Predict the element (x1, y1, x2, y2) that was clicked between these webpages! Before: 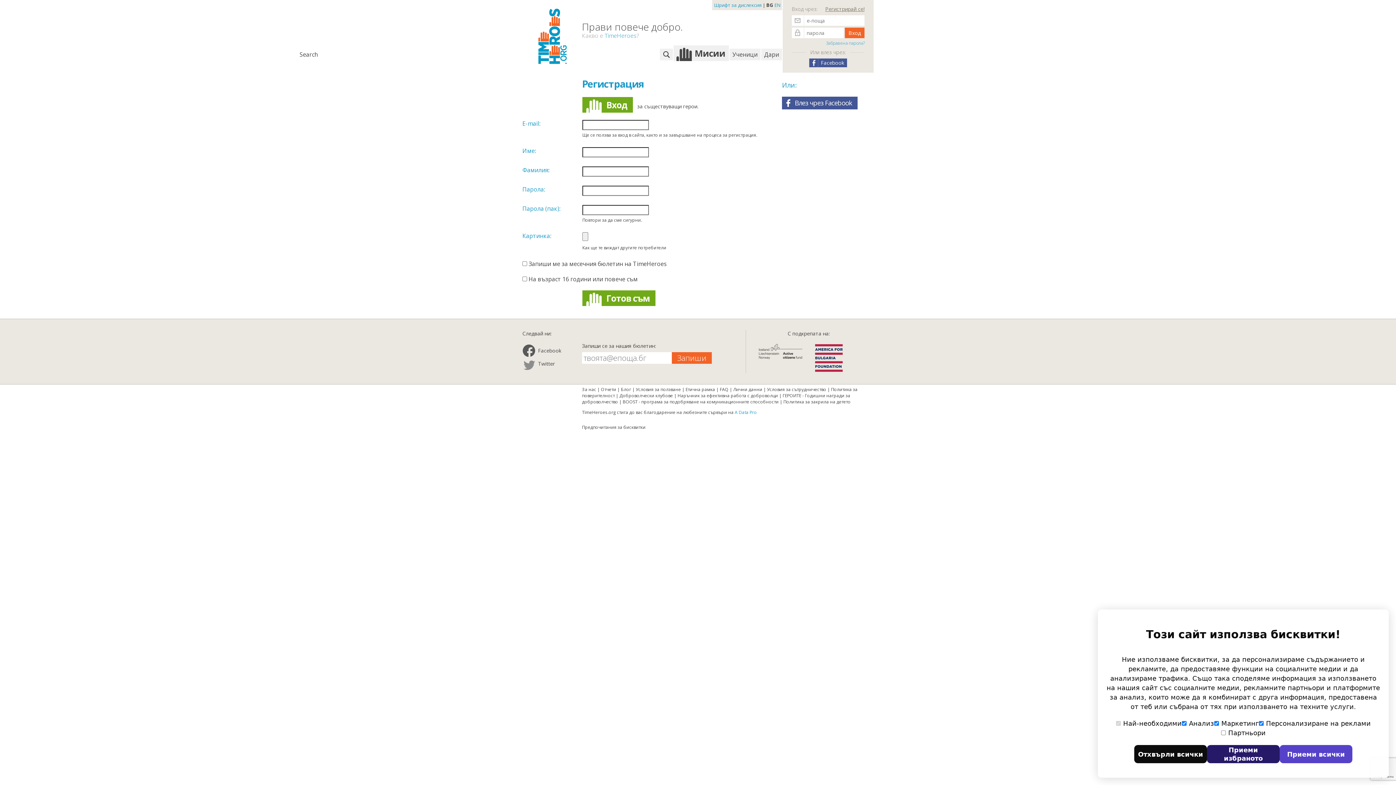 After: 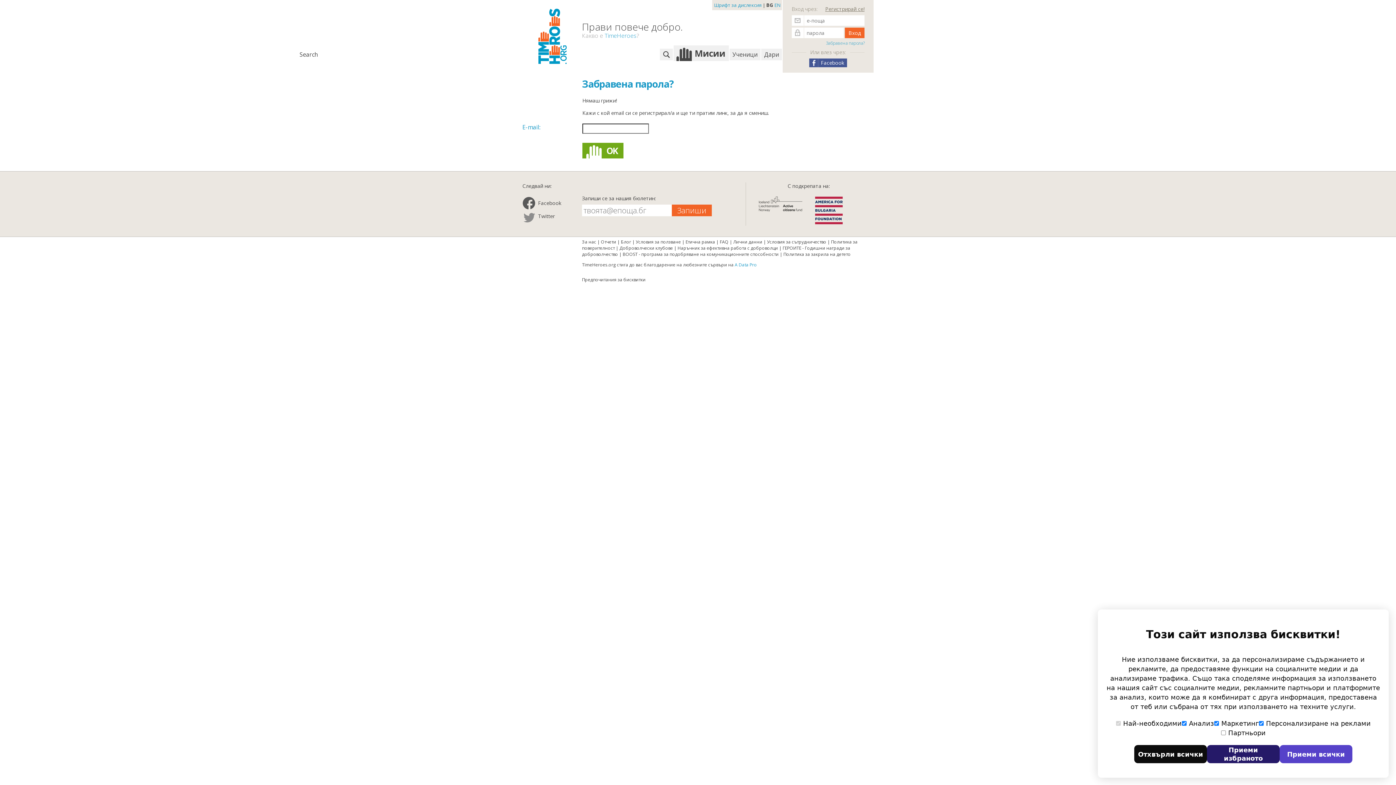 Action: label: Забравена парола? bbox: (826, 40, 864, 46)